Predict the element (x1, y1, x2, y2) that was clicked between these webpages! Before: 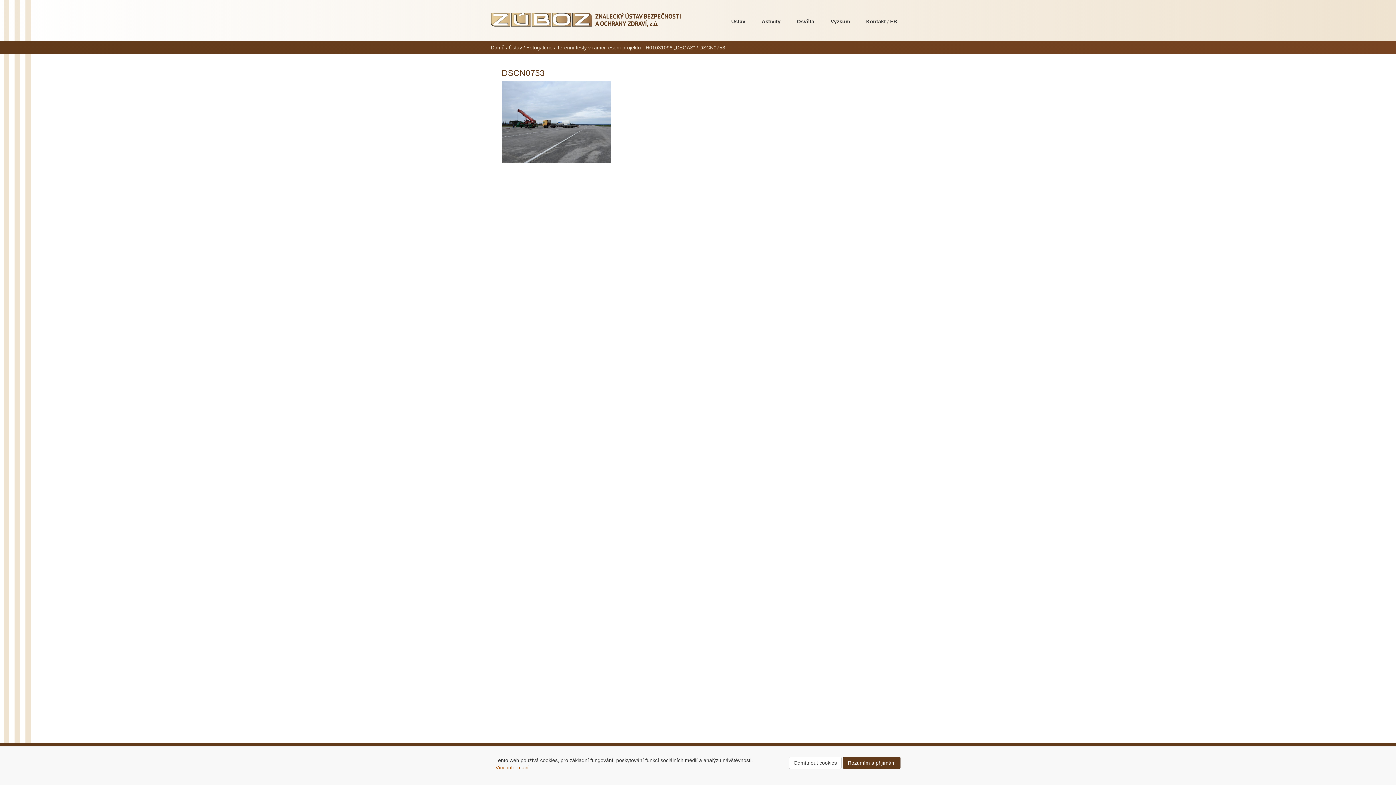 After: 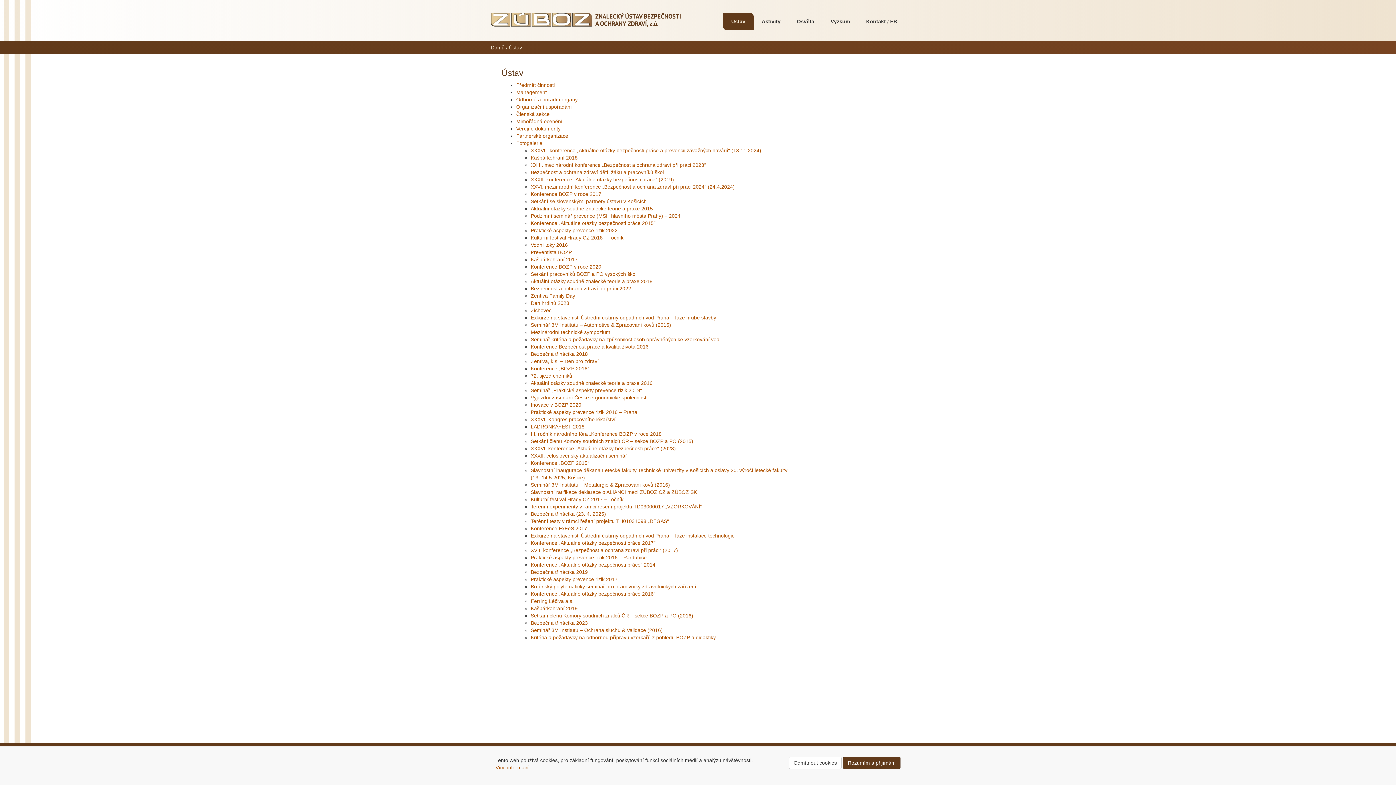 Action: bbox: (509, 44, 522, 50) label: Ústav